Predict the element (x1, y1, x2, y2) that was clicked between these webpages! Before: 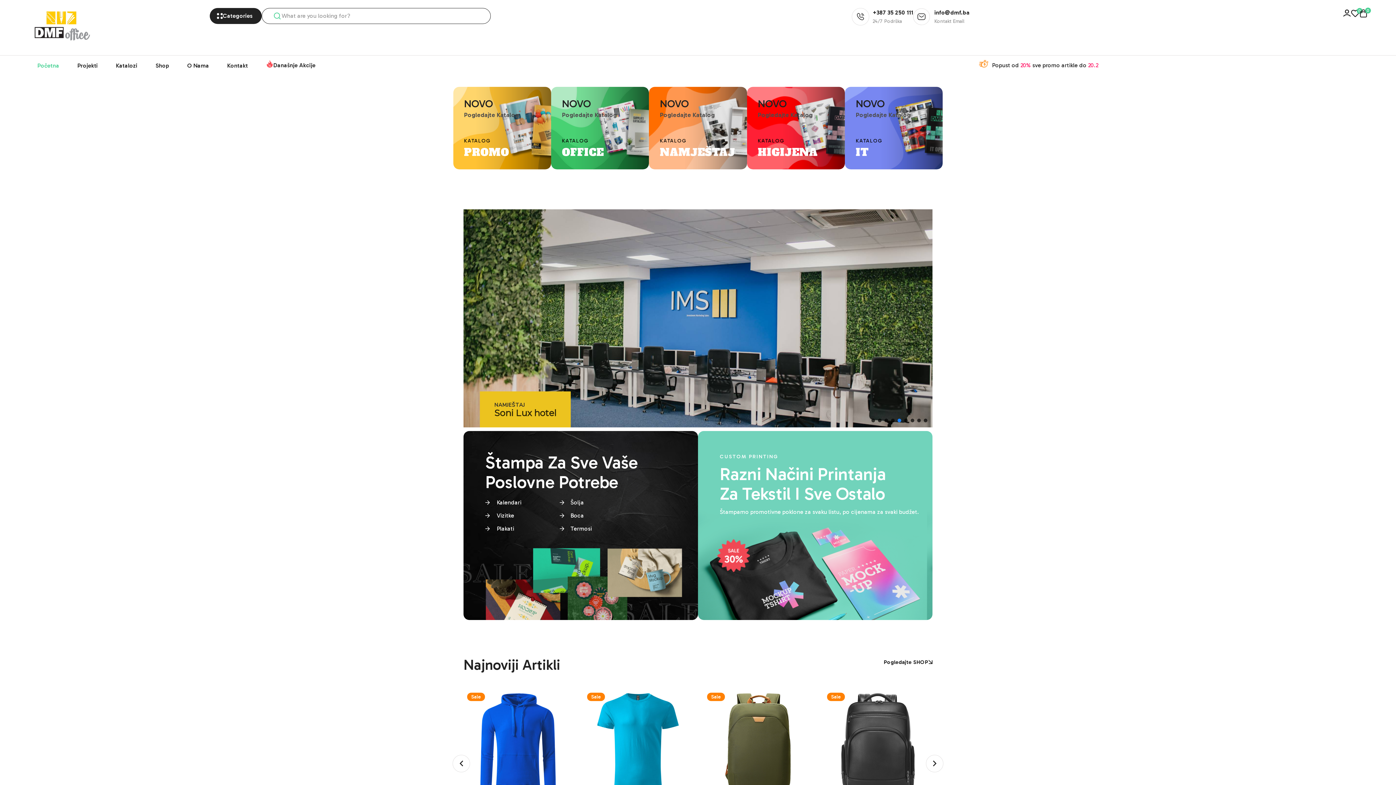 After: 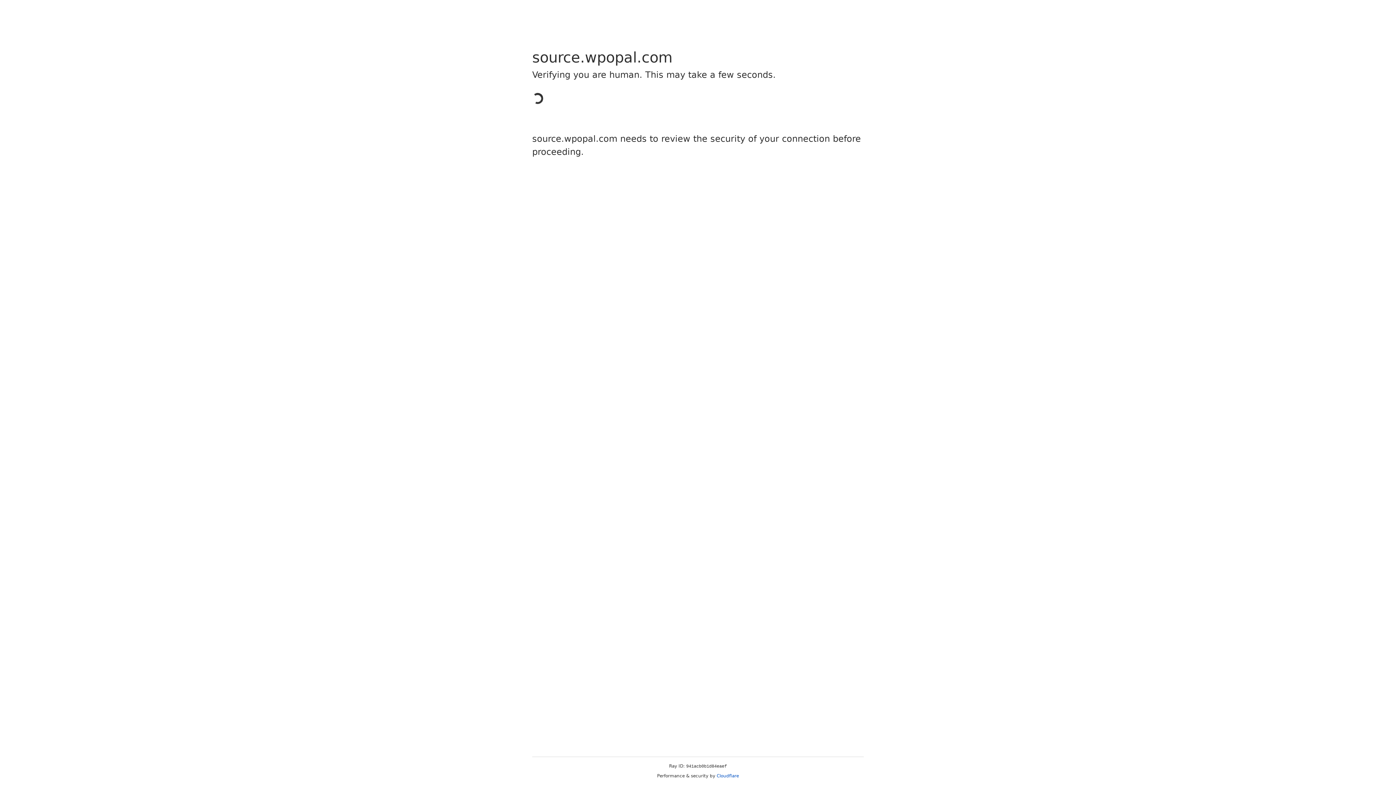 Action: bbox: (485, 511, 559, 520) label: Vizitke